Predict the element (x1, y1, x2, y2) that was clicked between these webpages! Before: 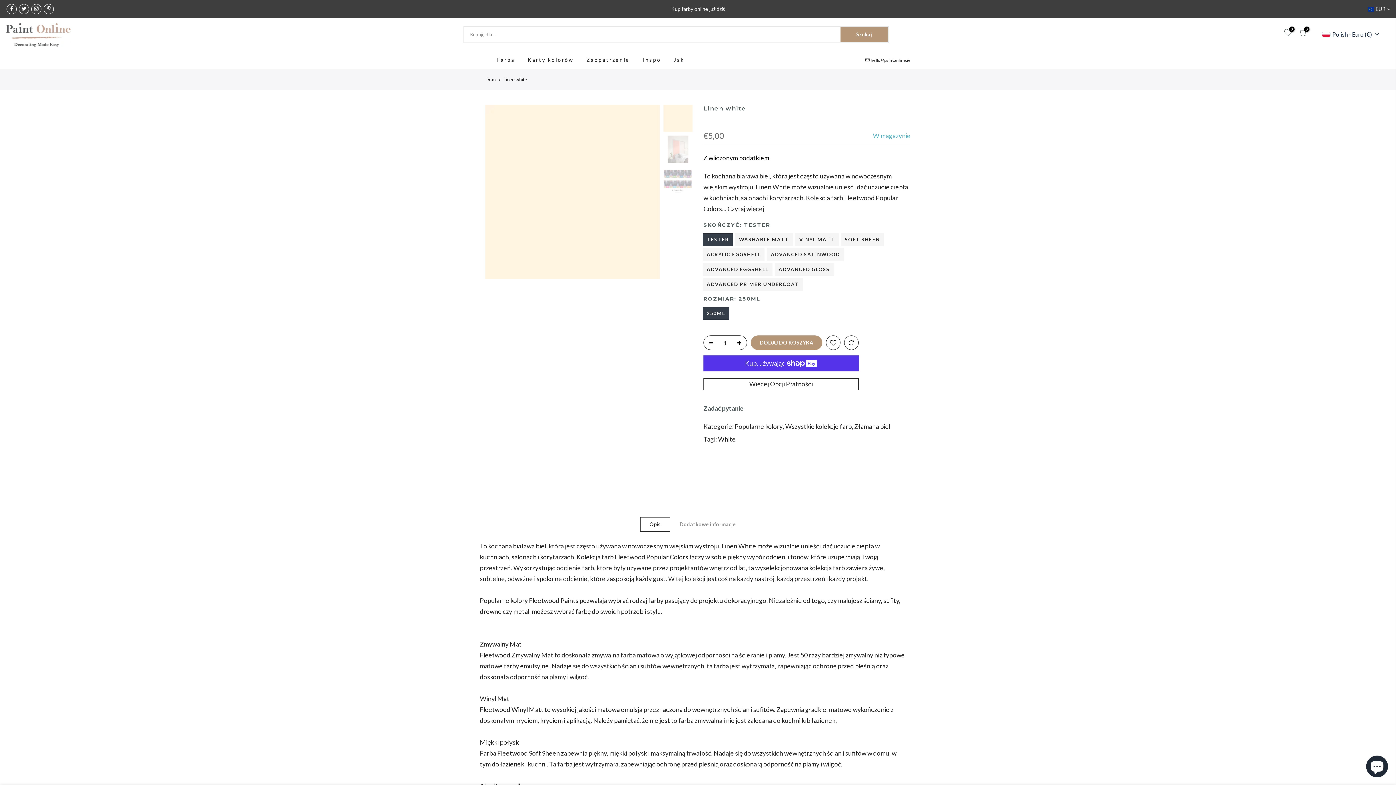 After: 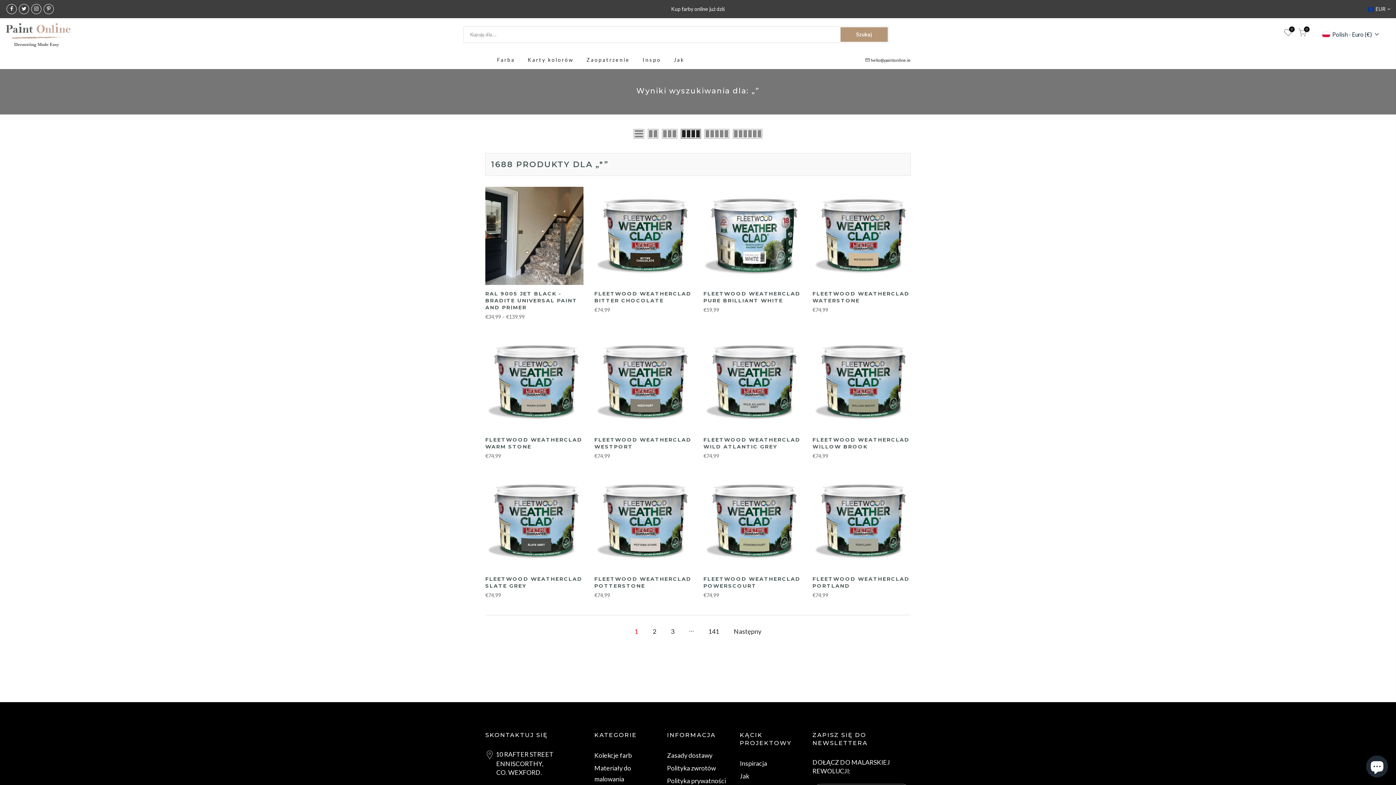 Action: bbox: (840, 27, 887, 41) label: Szukaj